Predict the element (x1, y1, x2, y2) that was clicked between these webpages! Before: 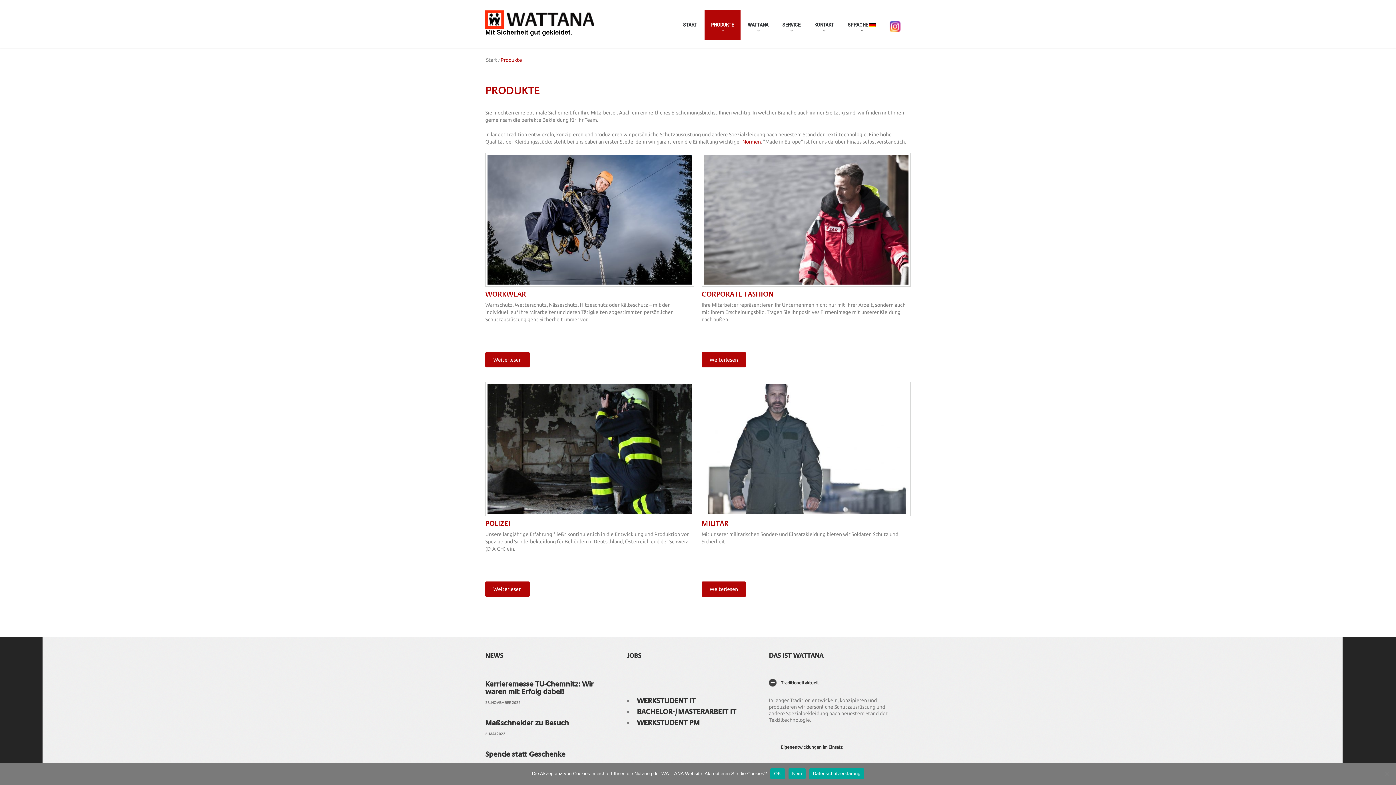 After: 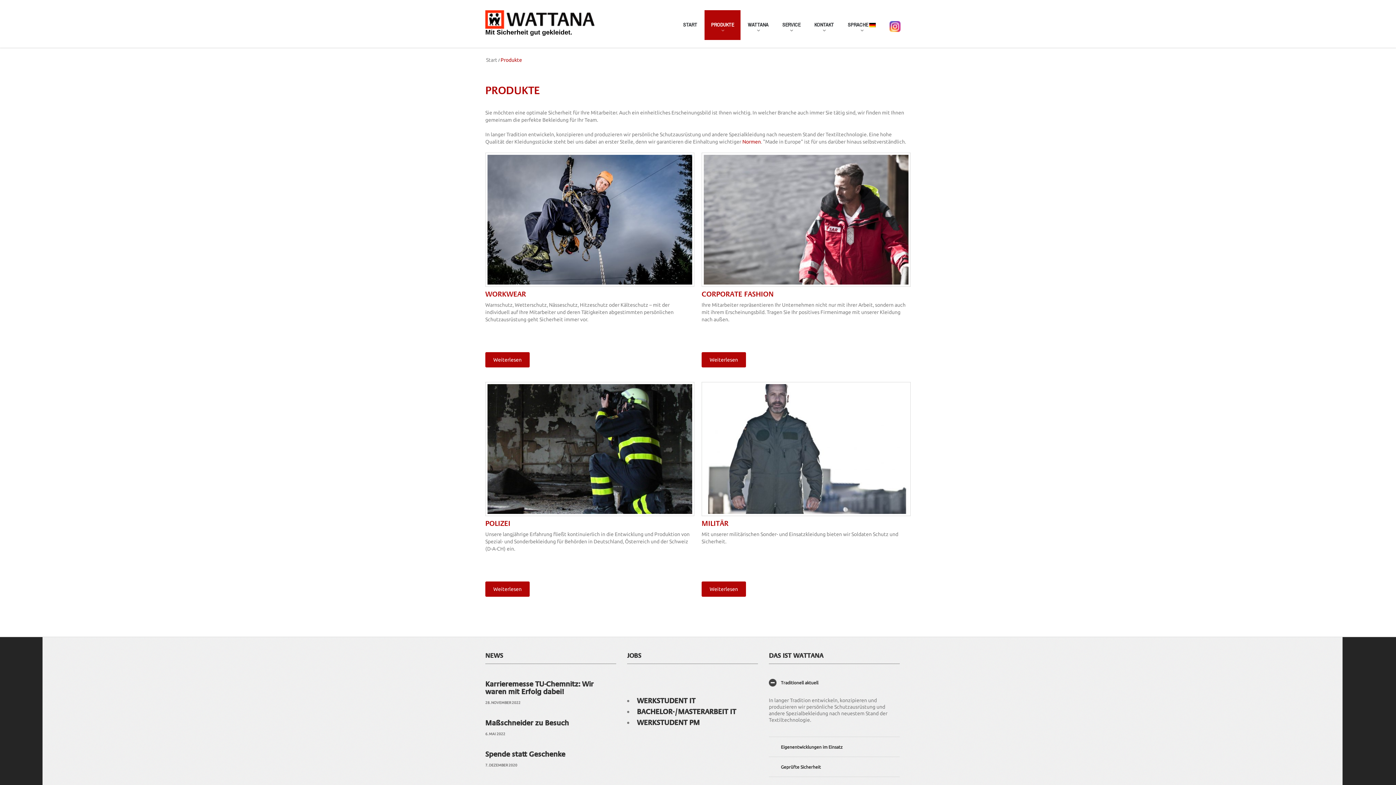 Action: bbox: (770, 768, 785, 779) label: OK